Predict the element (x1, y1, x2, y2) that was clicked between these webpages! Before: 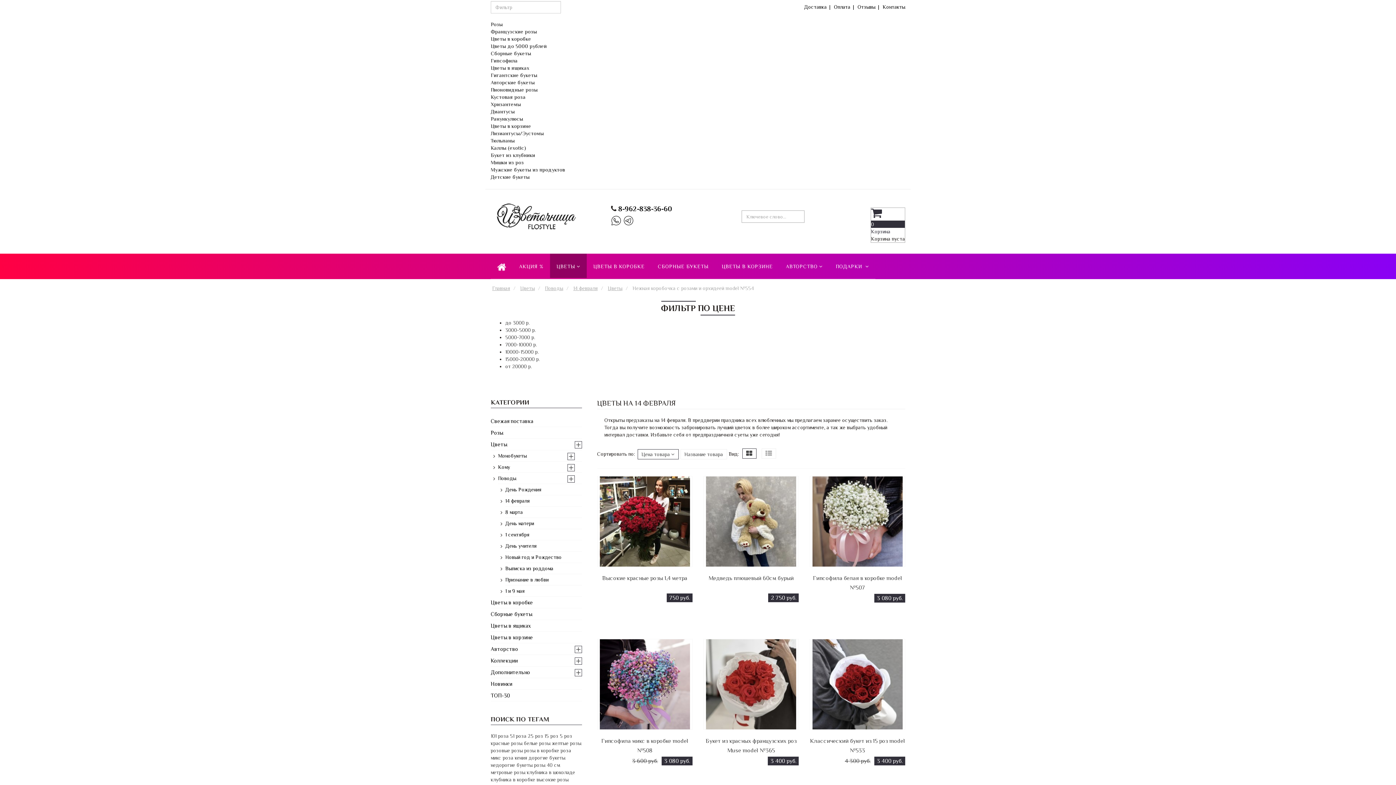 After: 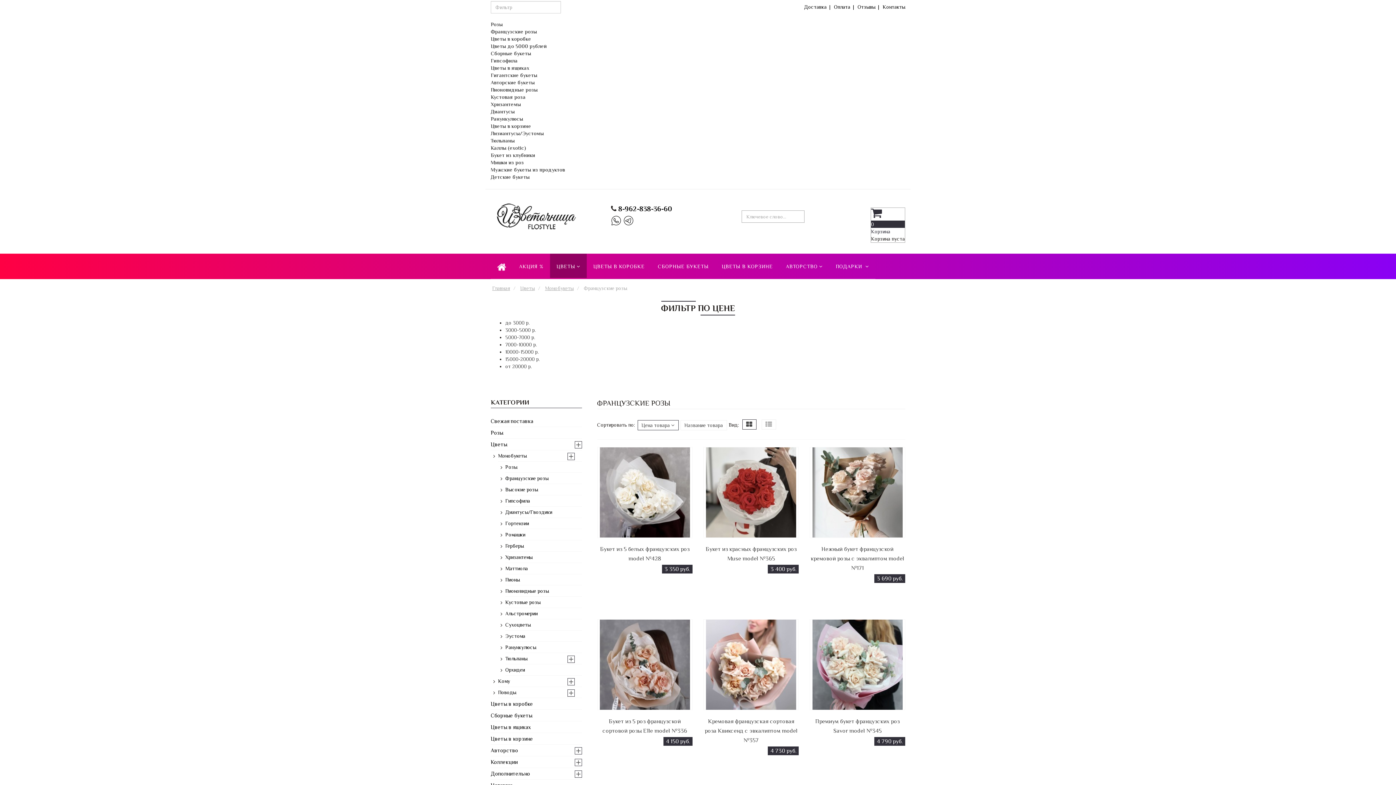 Action: bbox: (490, 28, 537, 34) label: Французские розы